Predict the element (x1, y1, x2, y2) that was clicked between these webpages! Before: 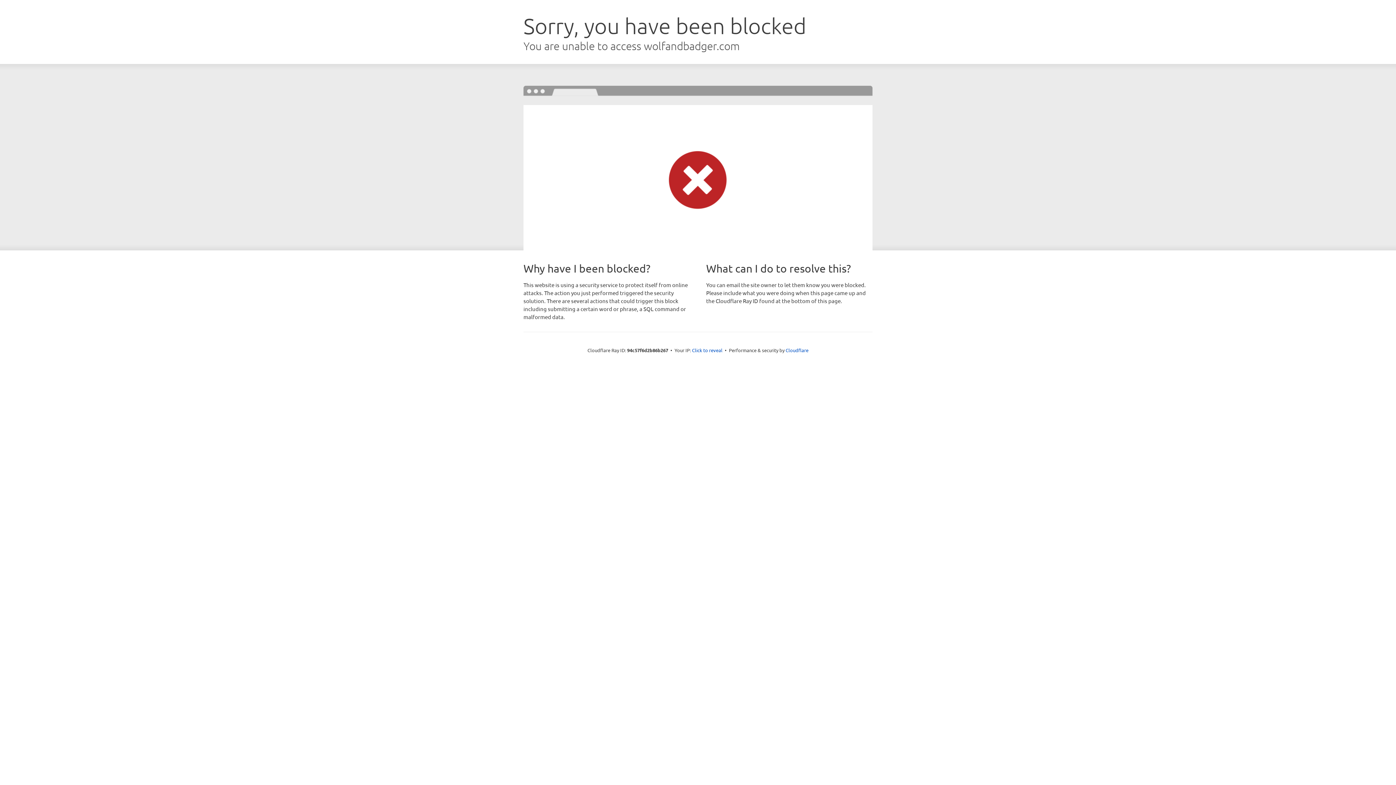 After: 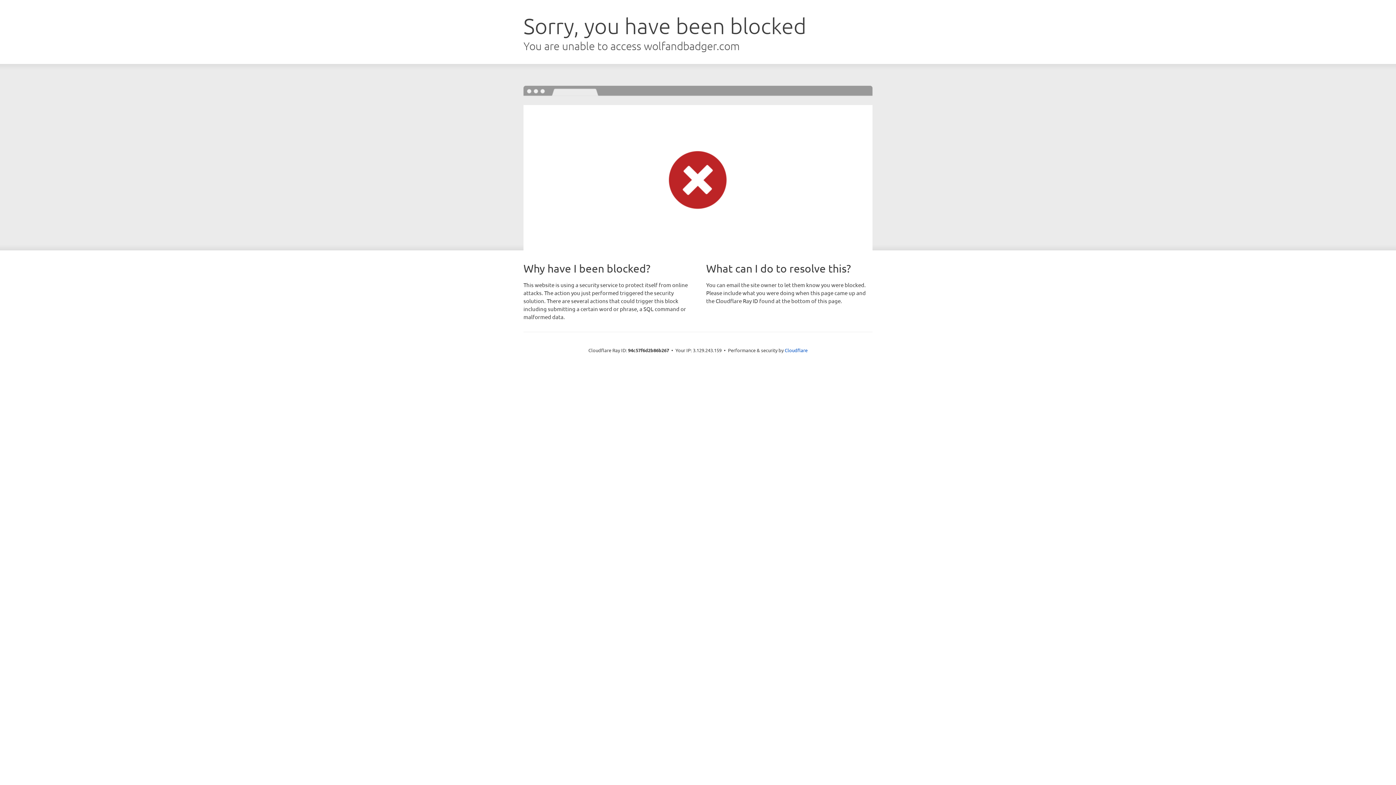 Action: bbox: (692, 346, 722, 353) label: Click to reveal